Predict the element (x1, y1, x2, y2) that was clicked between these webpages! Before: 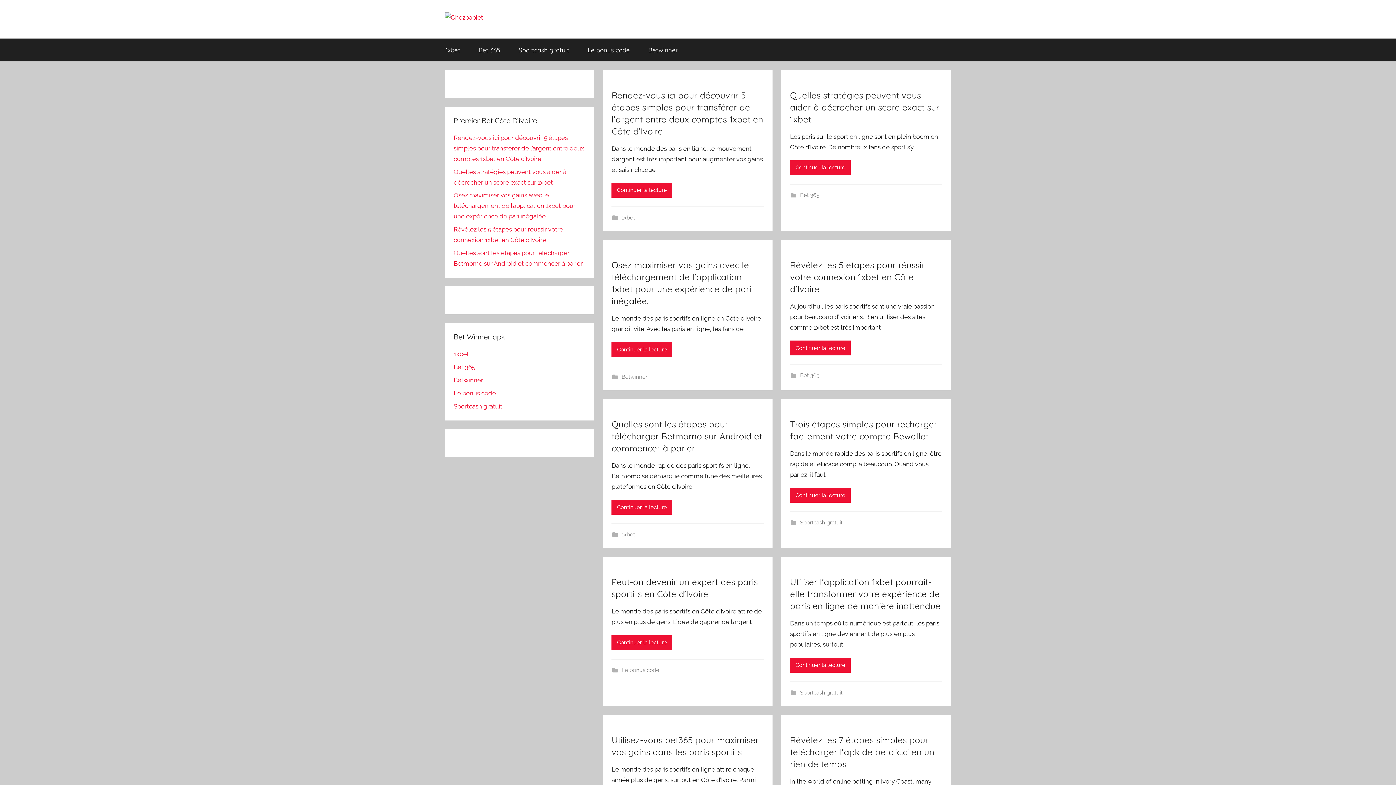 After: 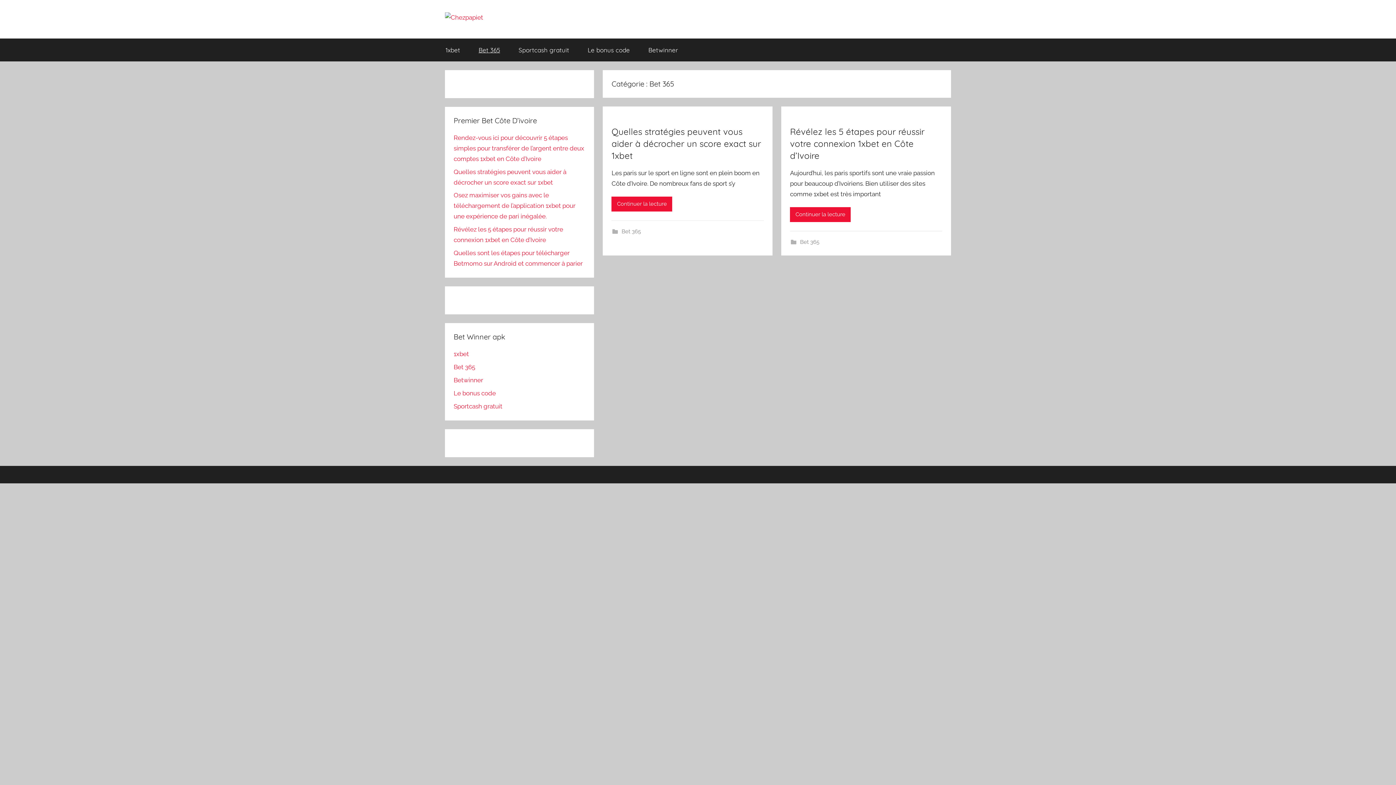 Action: bbox: (800, 372, 819, 378) label: Bet 365